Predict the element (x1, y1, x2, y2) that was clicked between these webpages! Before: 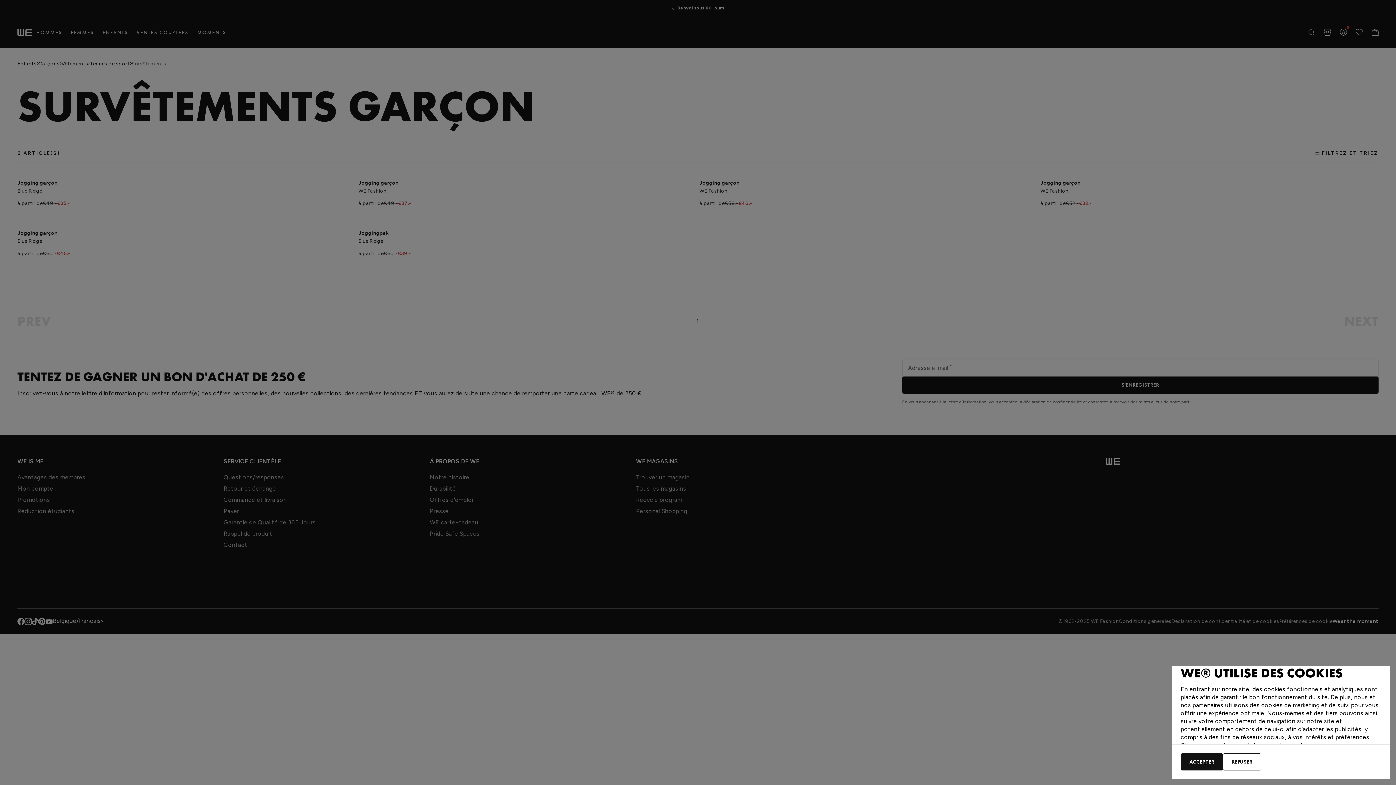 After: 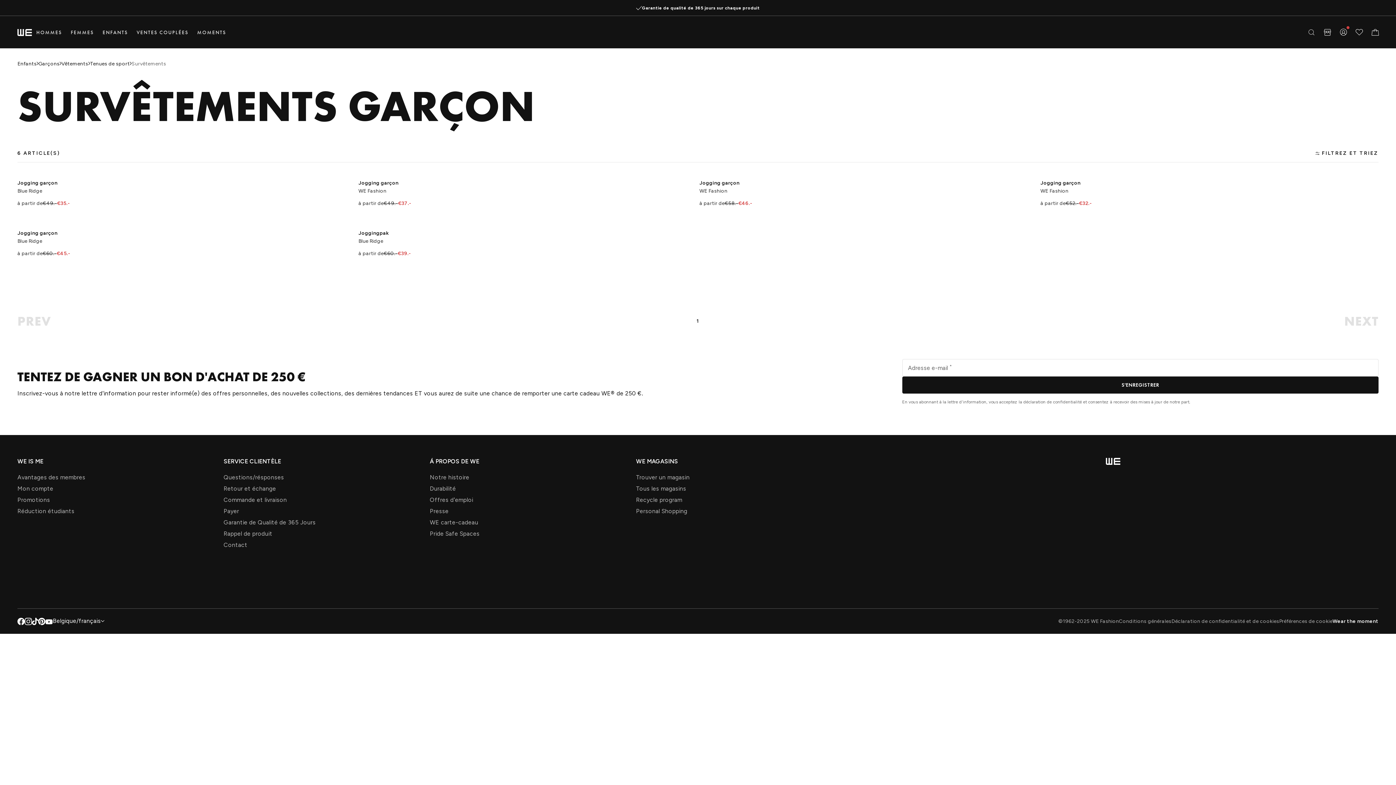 Action: label: ACCEPTER bbox: (1181, 753, 1223, 770)